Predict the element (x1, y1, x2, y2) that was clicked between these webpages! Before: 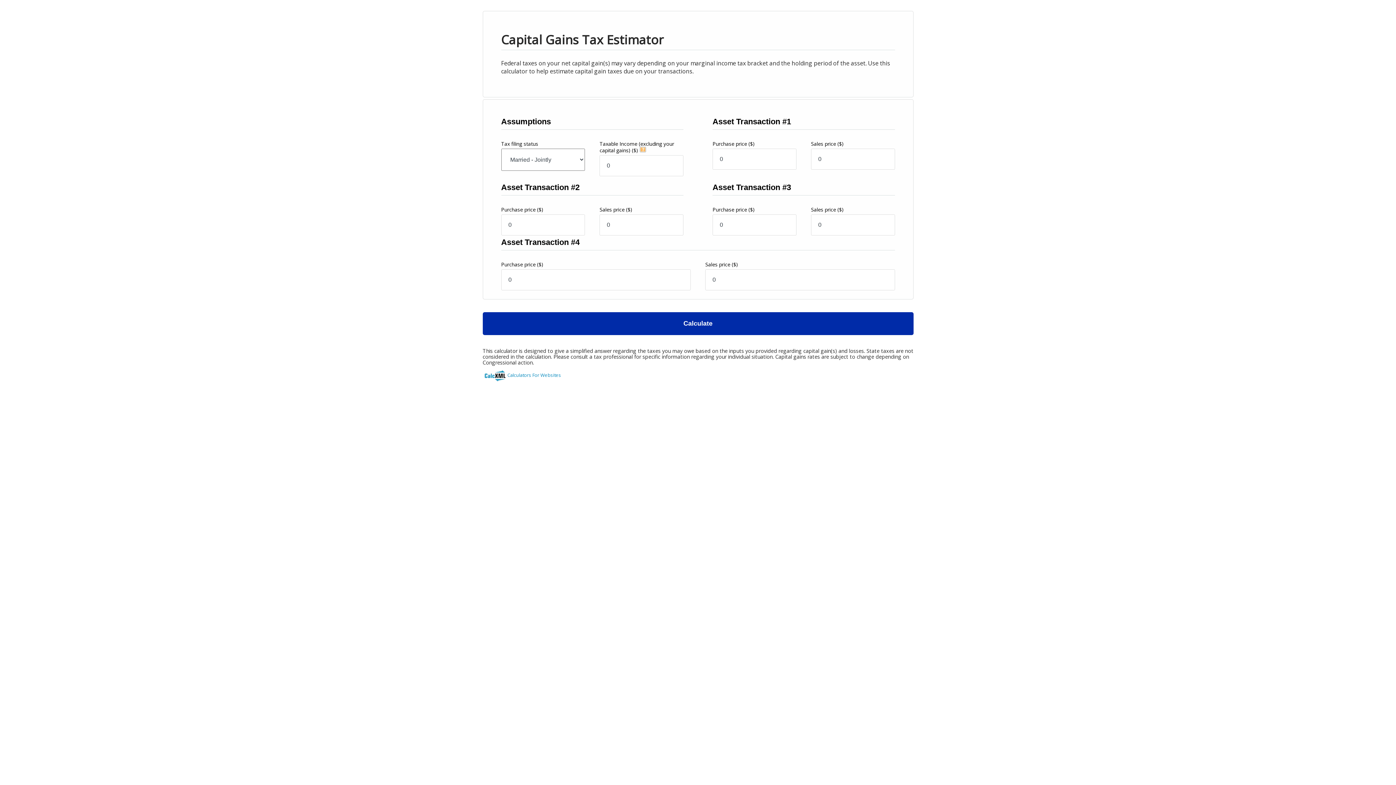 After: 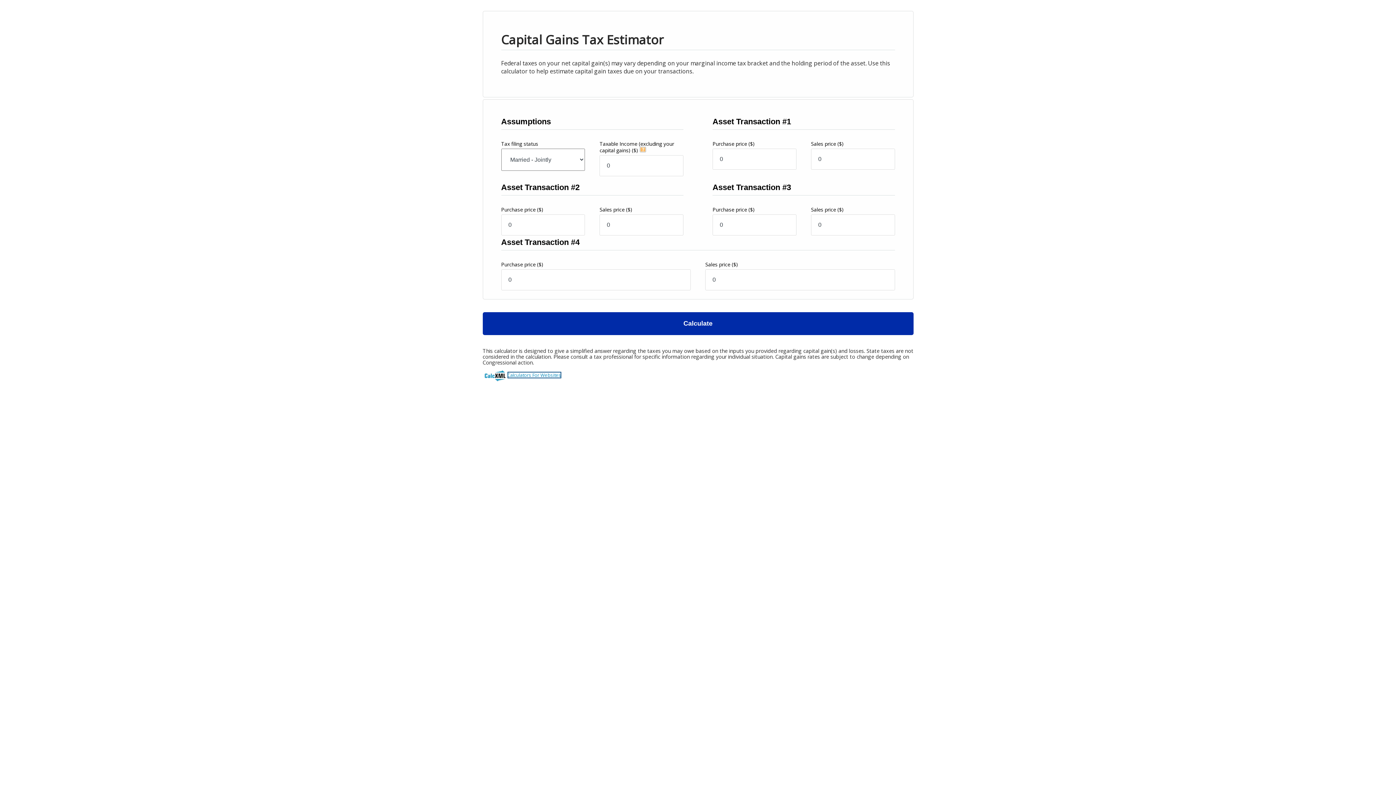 Action: label: Calculators For Websites bbox: (507, 371, 561, 378)